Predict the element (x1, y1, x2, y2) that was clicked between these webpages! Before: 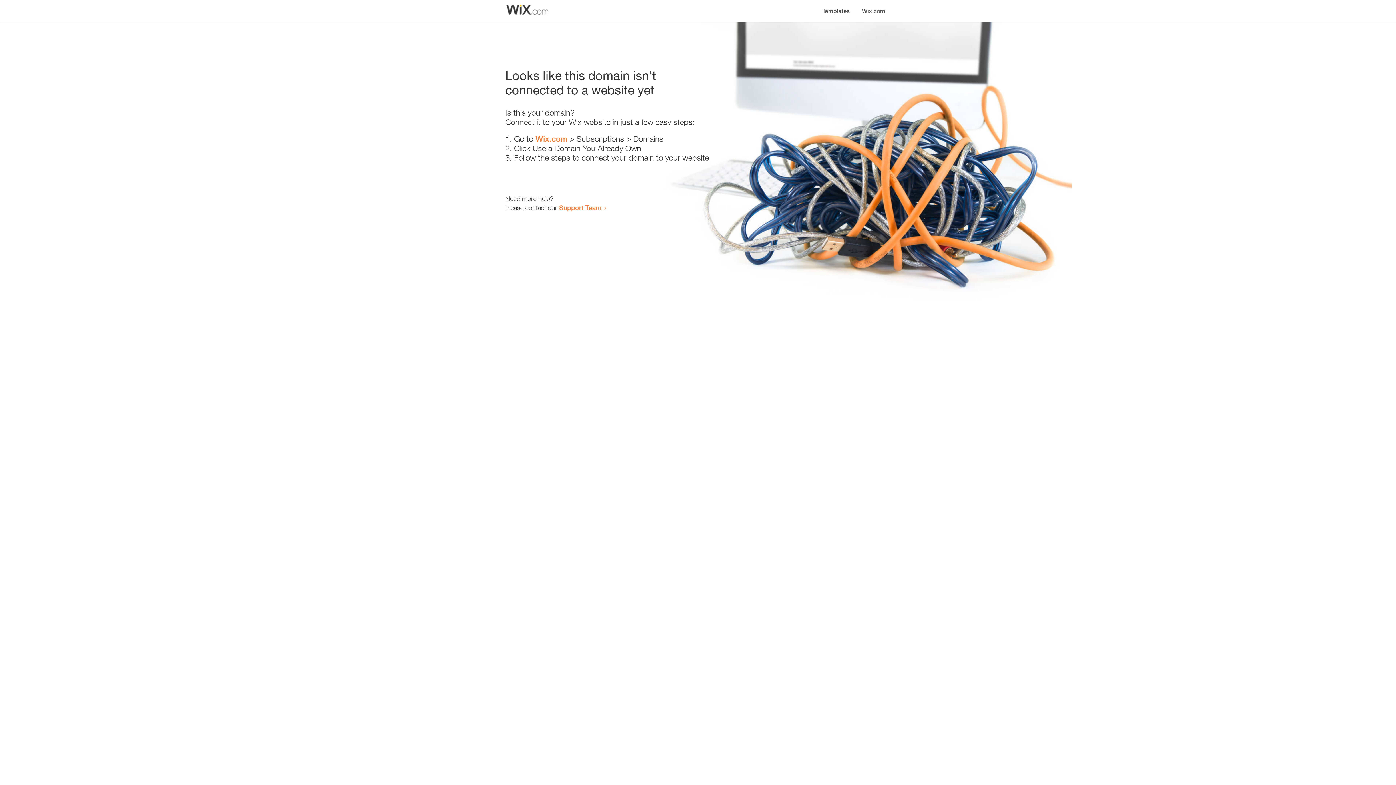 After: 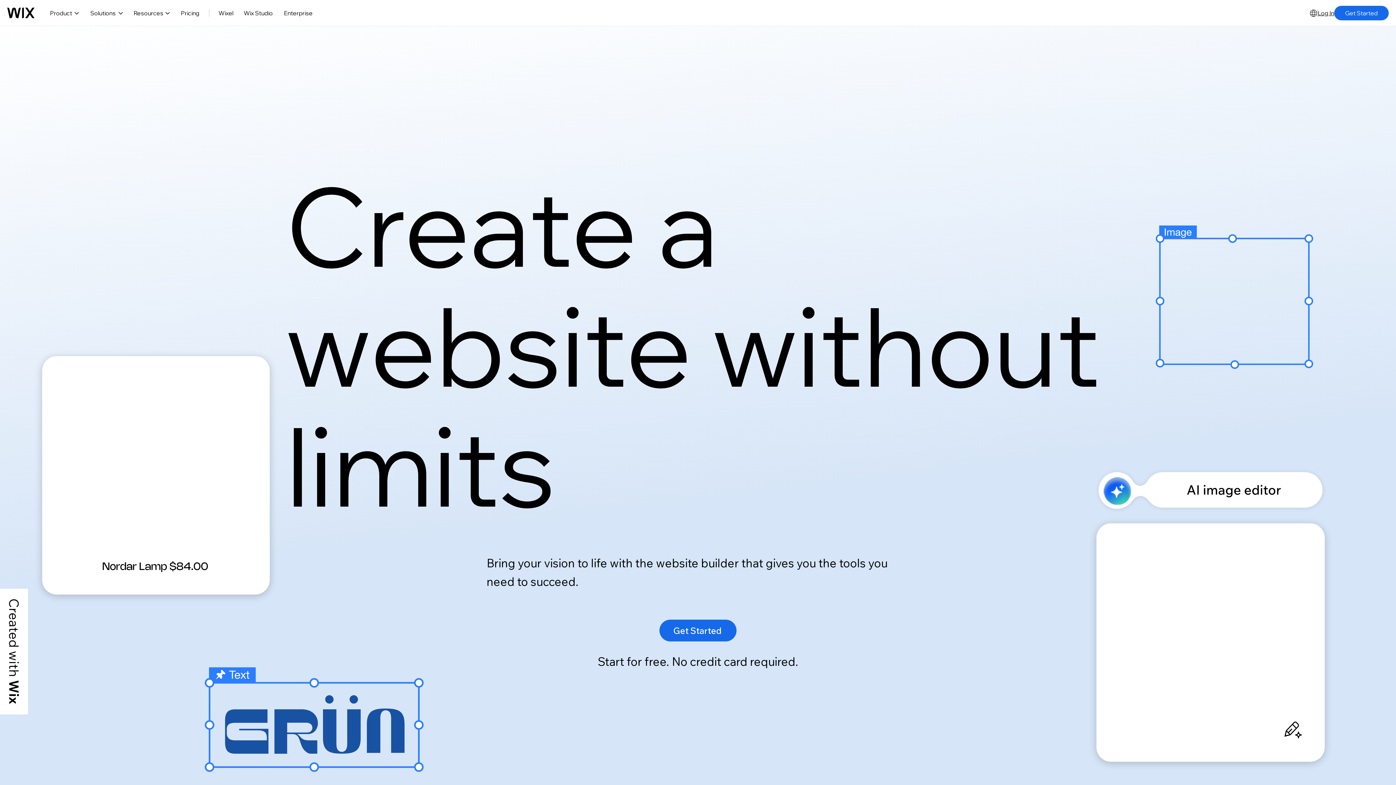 Action: bbox: (856, 0, 890, 14) label: Wix.com